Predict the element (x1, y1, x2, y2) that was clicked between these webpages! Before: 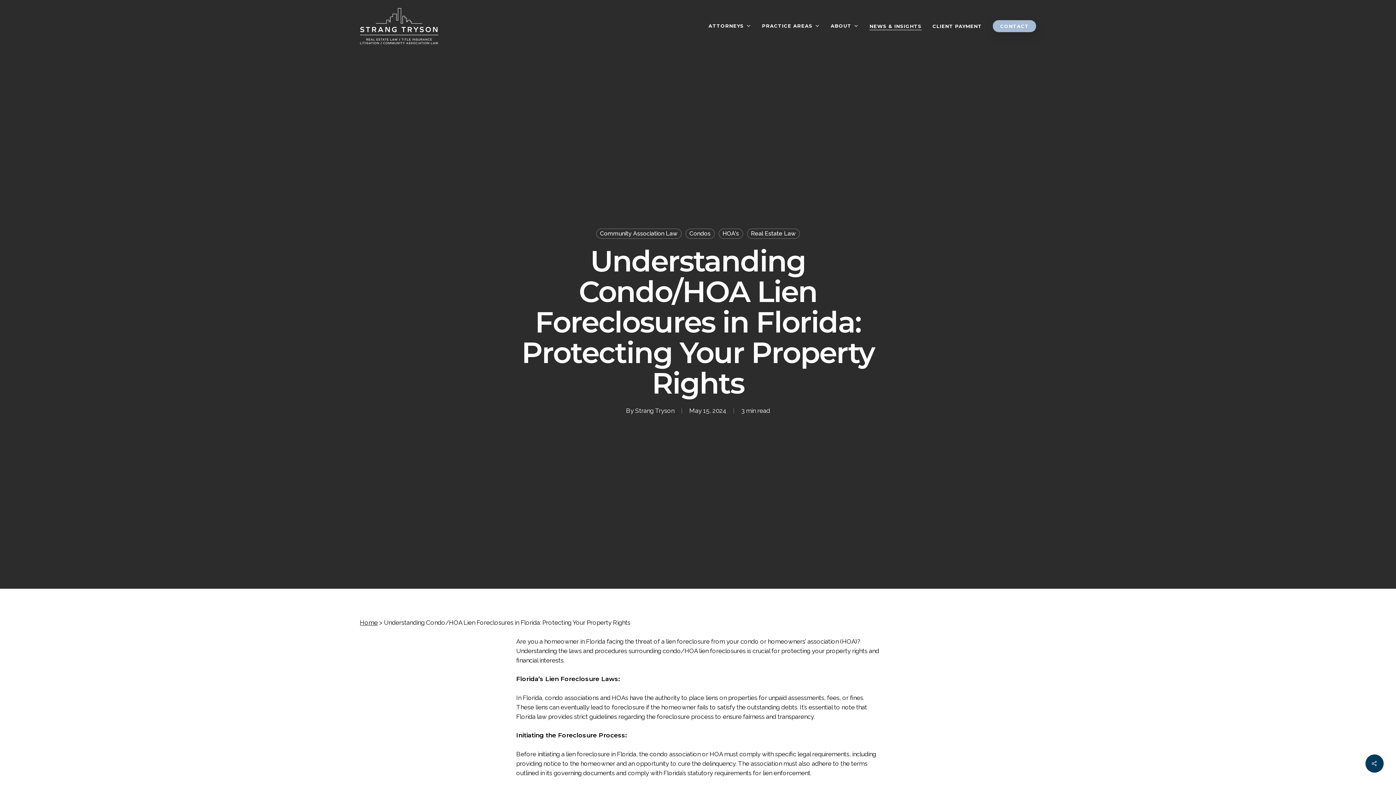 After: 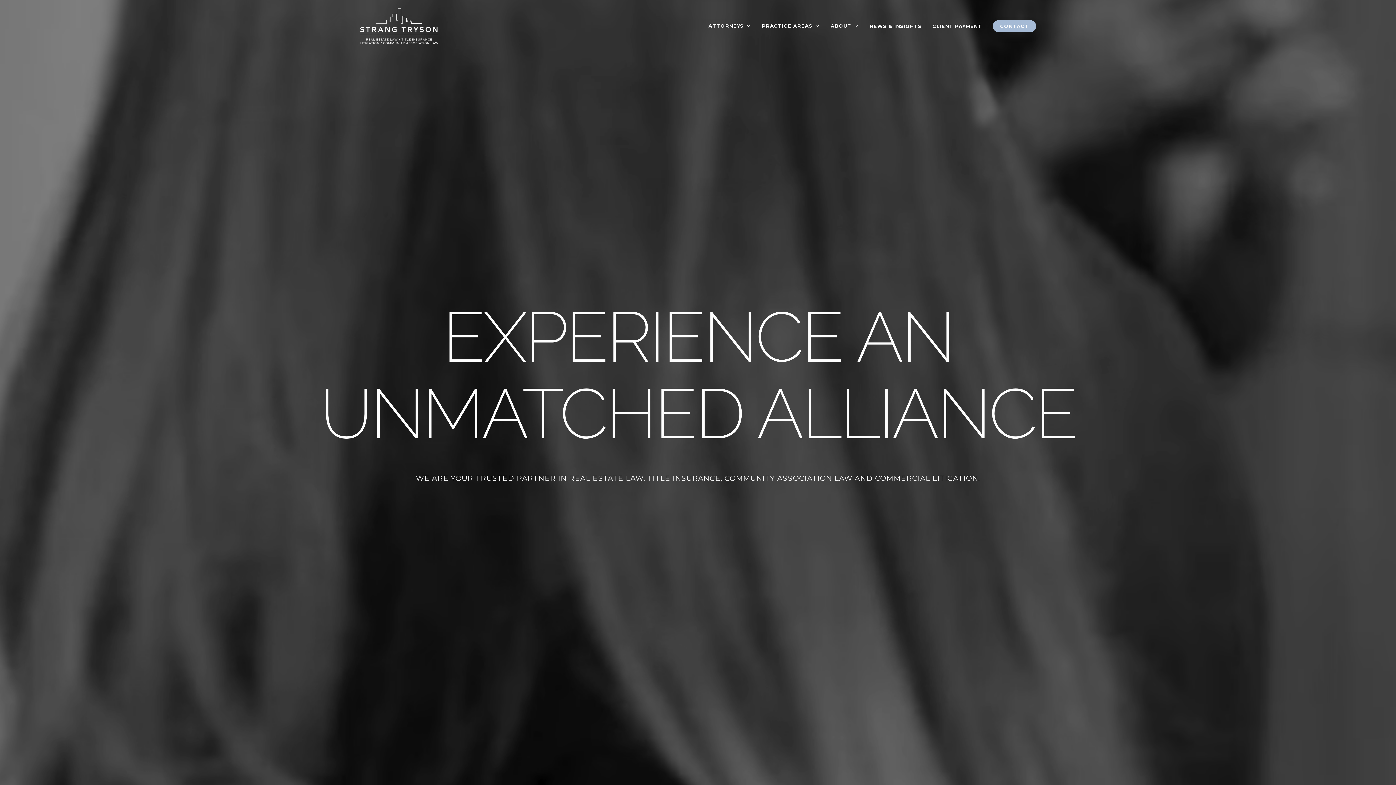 Action: label: Home bbox: (360, 619, 377, 626)